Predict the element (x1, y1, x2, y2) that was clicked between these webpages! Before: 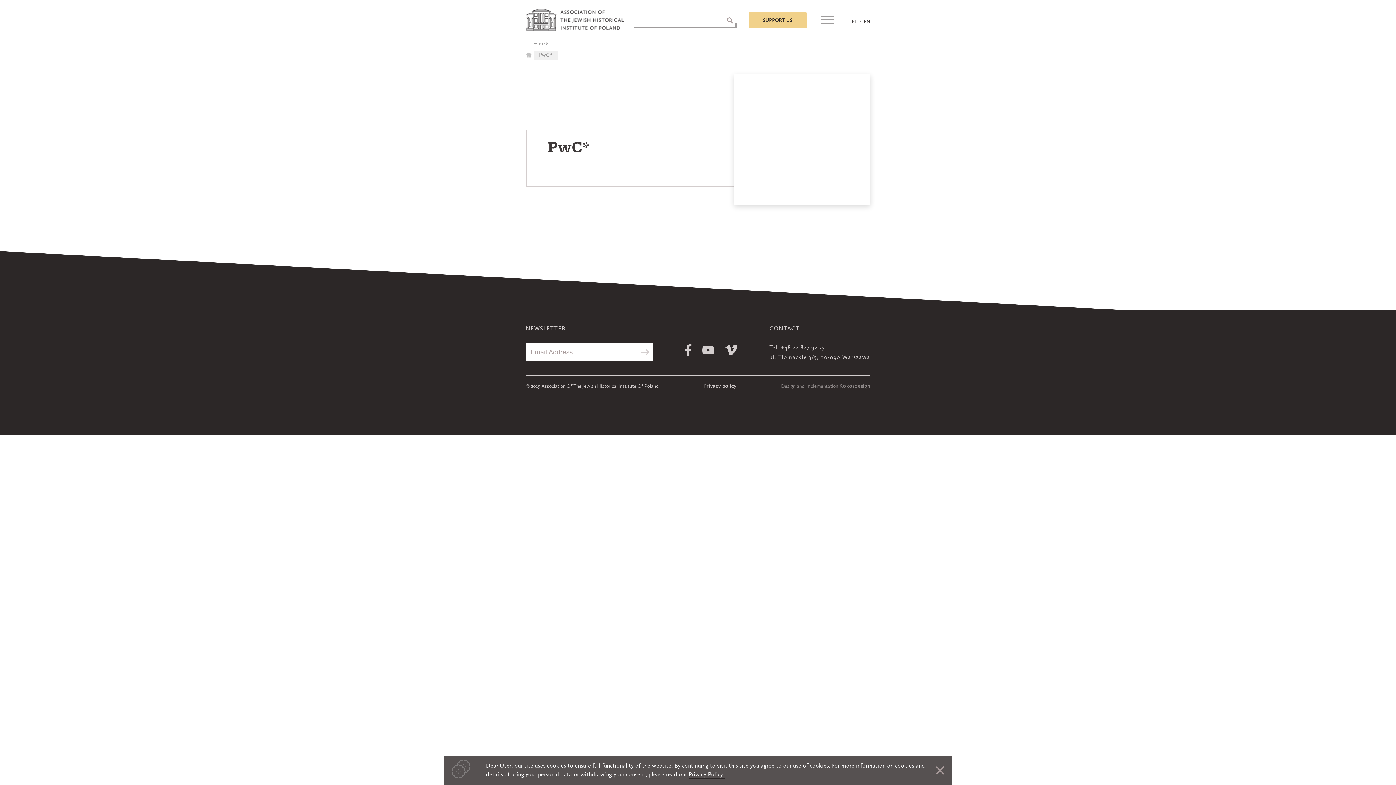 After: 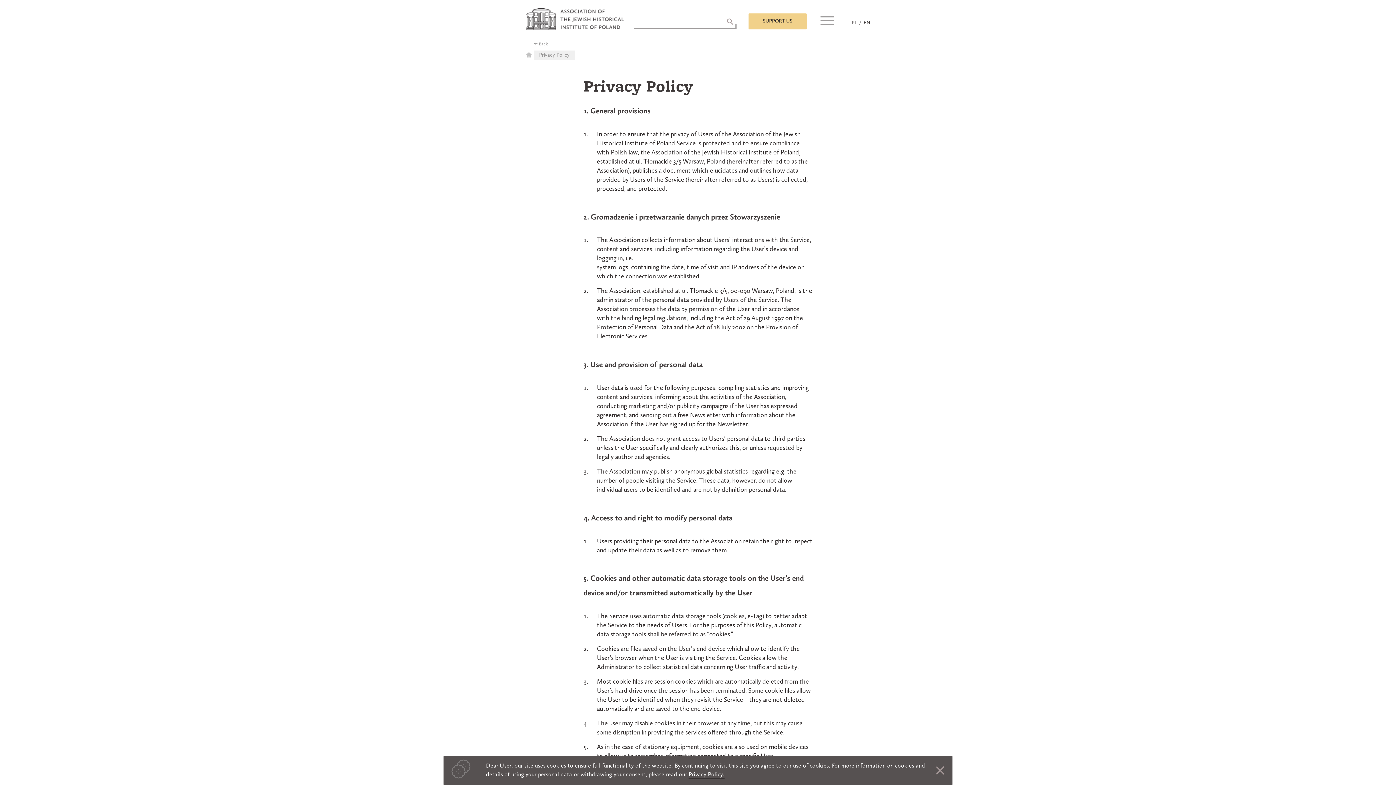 Action: bbox: (703, 383, 736, 390) label: Privacy policy